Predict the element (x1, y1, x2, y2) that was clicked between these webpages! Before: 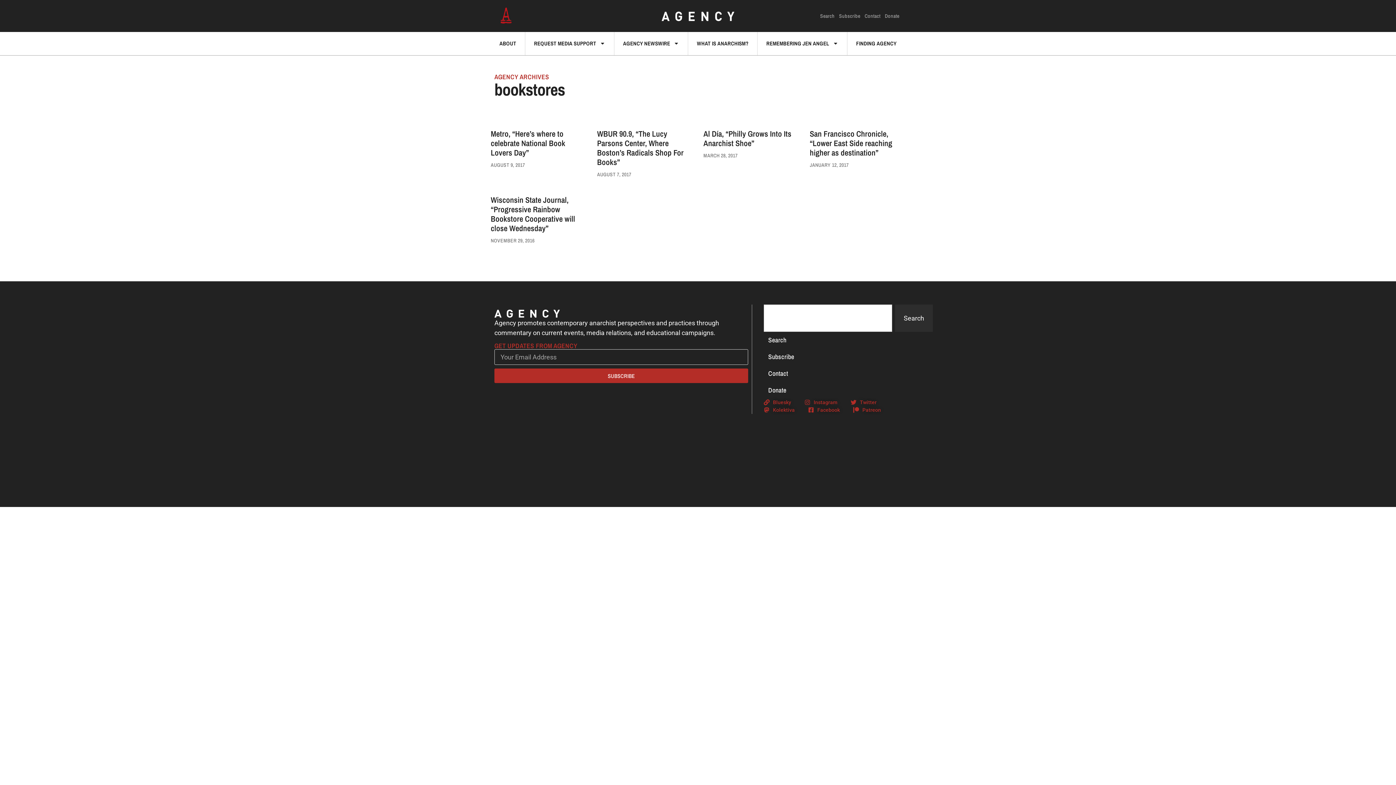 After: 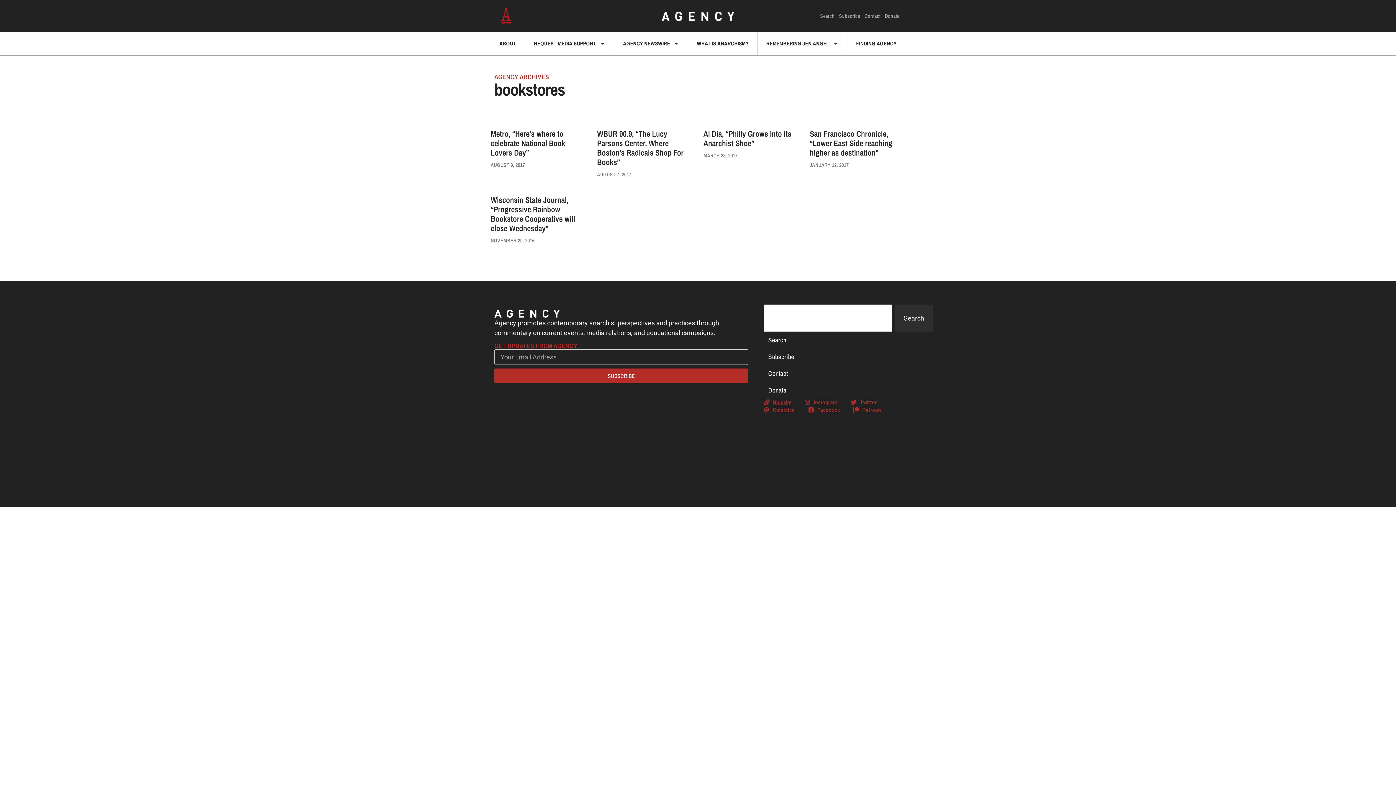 Action: bbox: (764, 398, 791, 406) label: Bluesky